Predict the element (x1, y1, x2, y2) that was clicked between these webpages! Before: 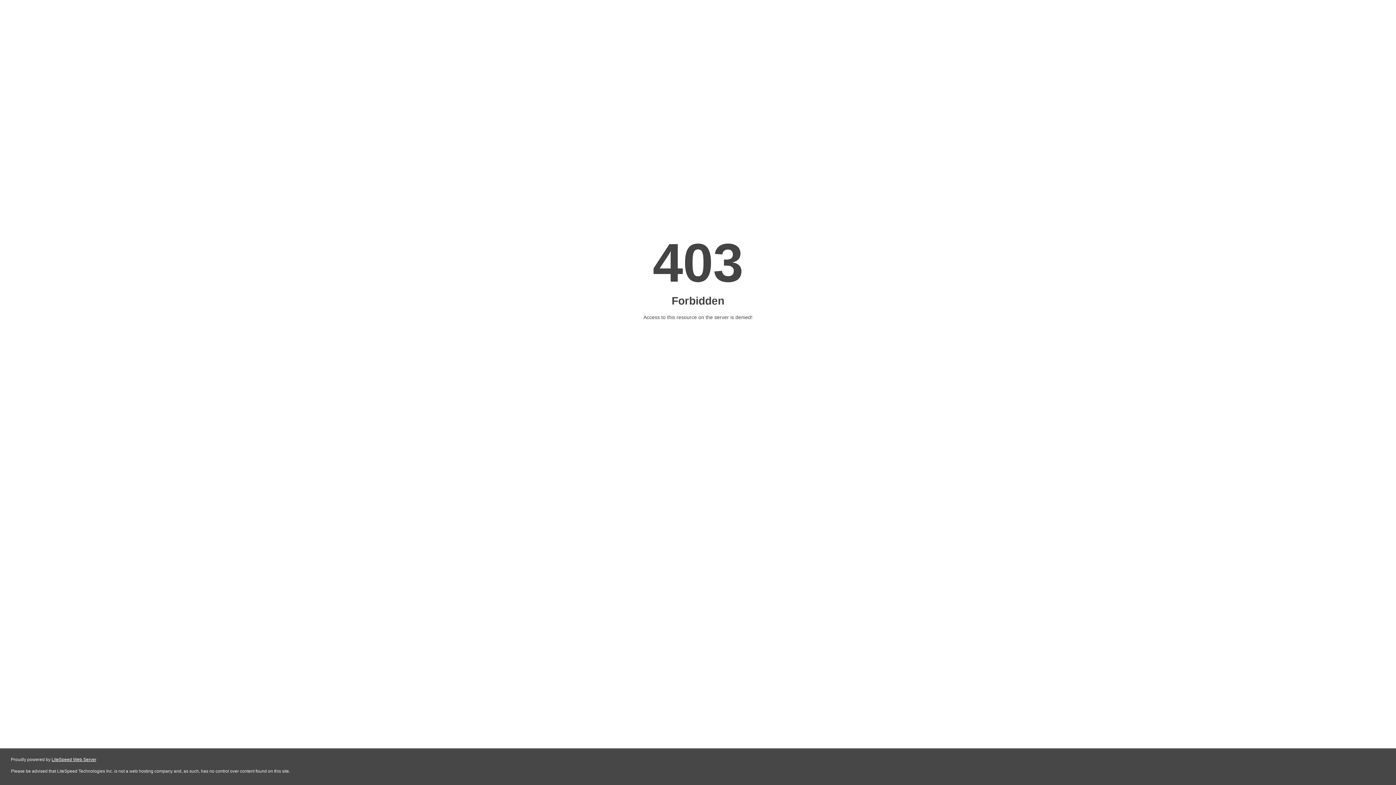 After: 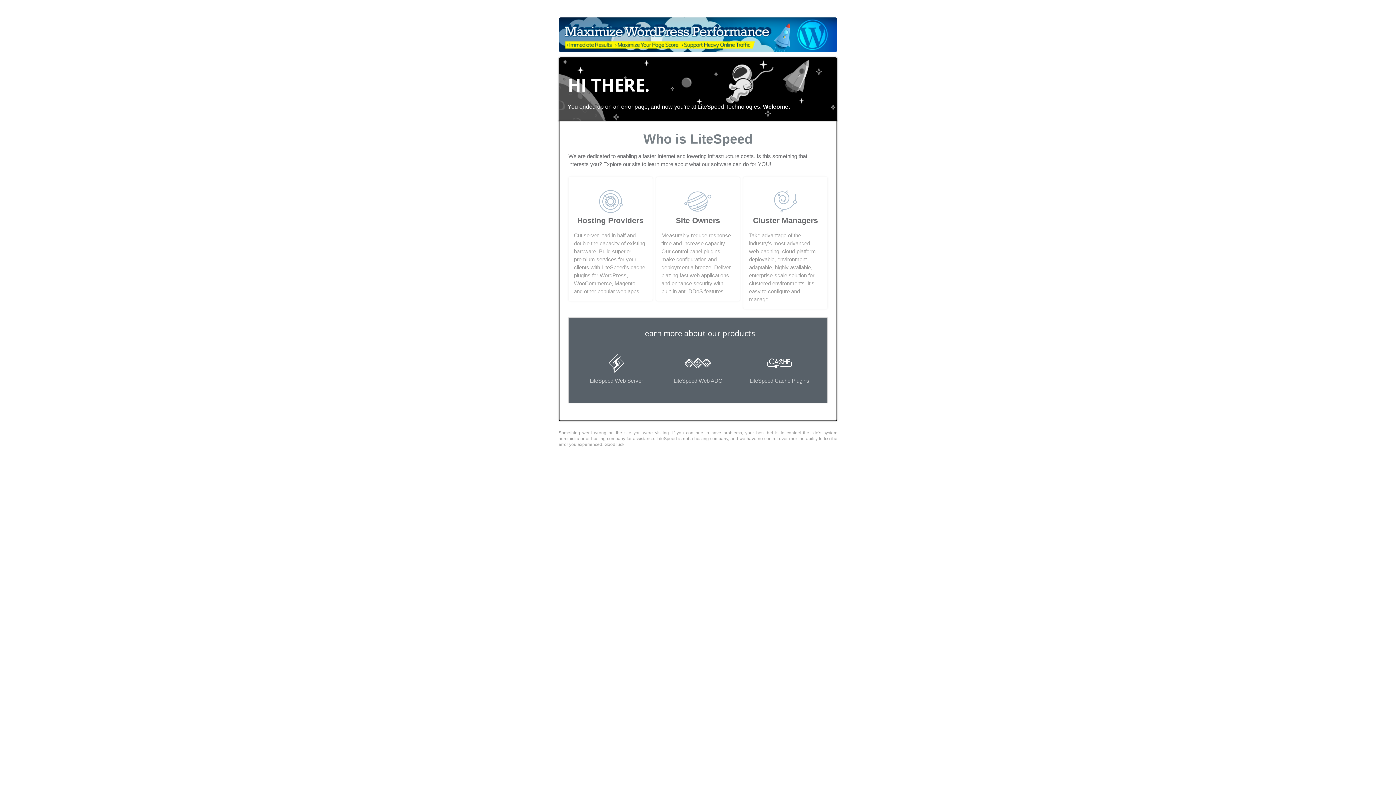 Action: bbox: (51, 757, 96, 762) label: LiteSpeed Web Server